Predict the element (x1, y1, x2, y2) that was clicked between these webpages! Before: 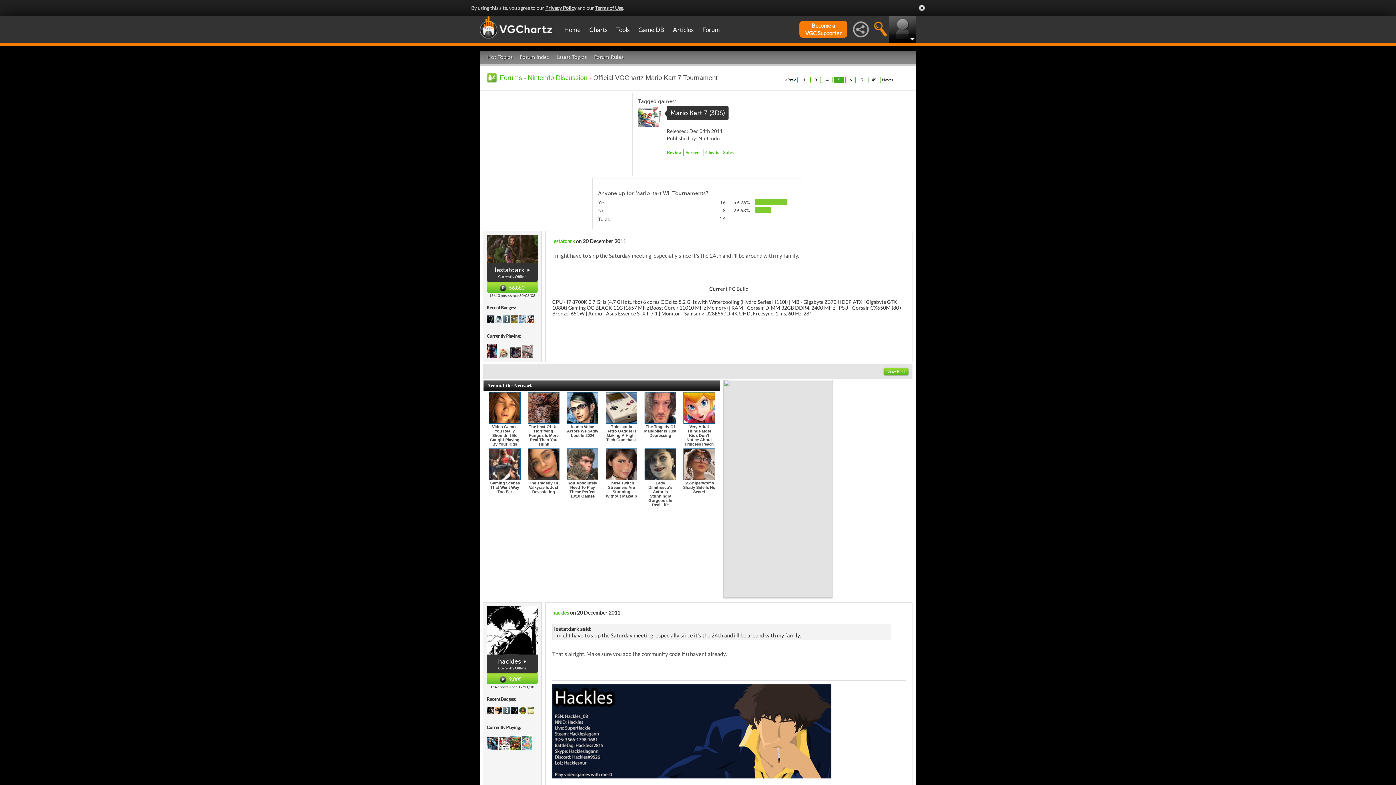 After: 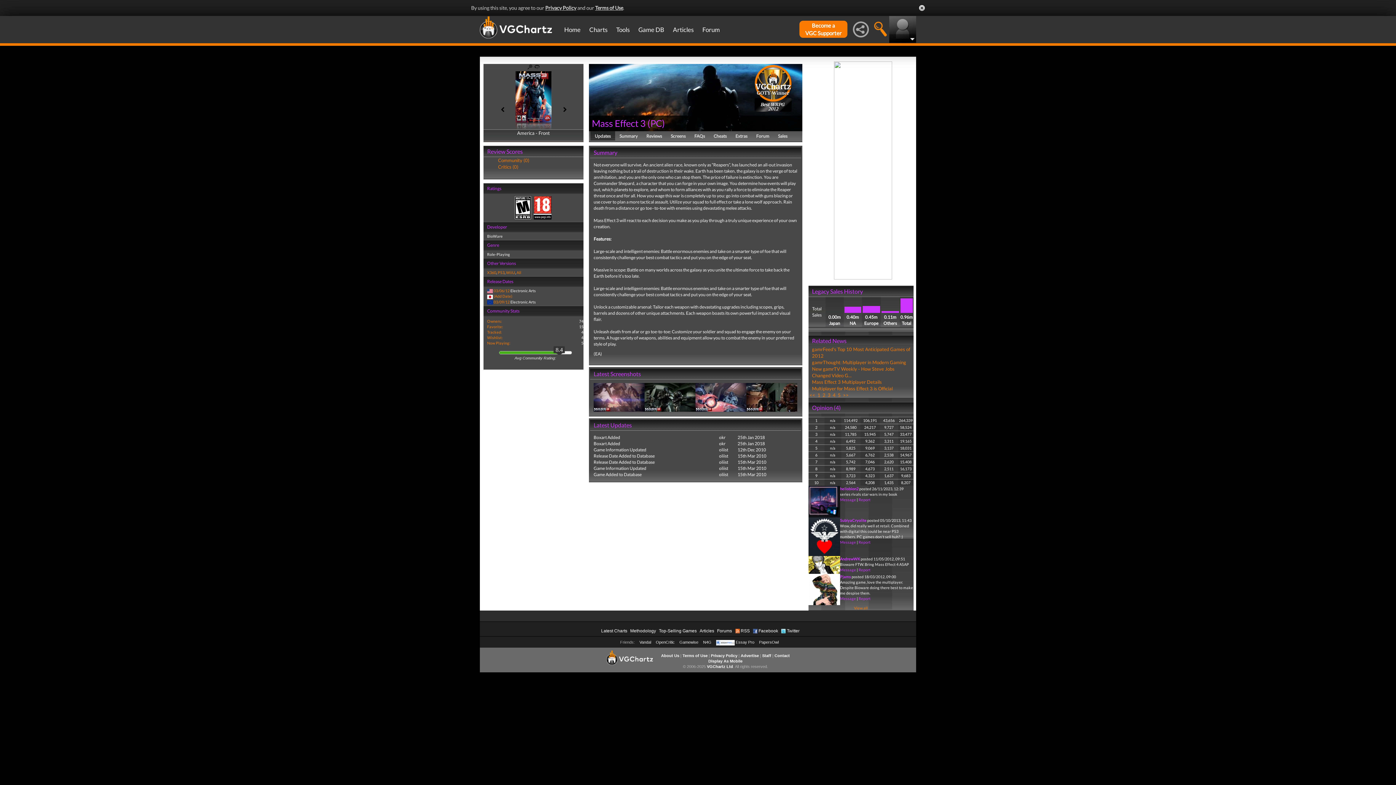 Action: bbox: (487, 347, 497, 353)